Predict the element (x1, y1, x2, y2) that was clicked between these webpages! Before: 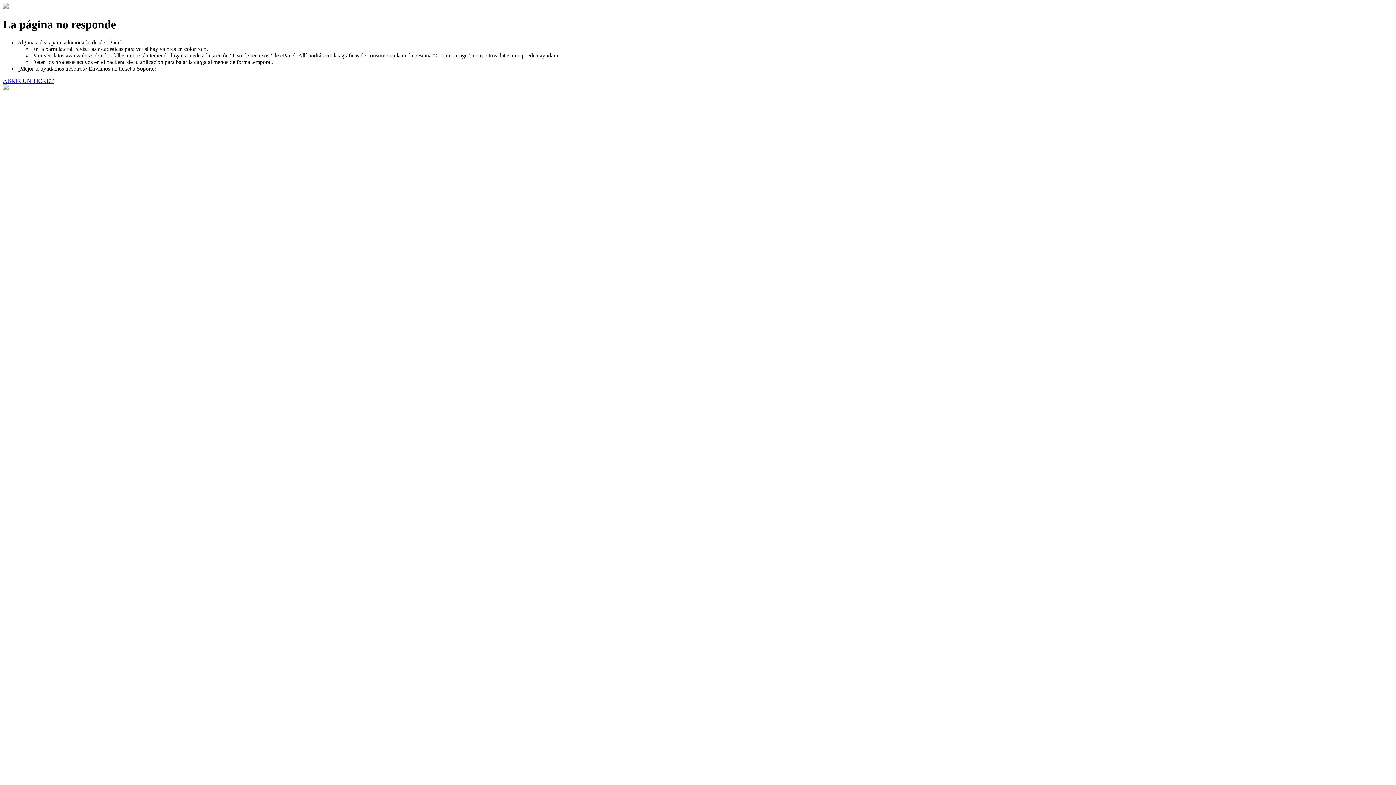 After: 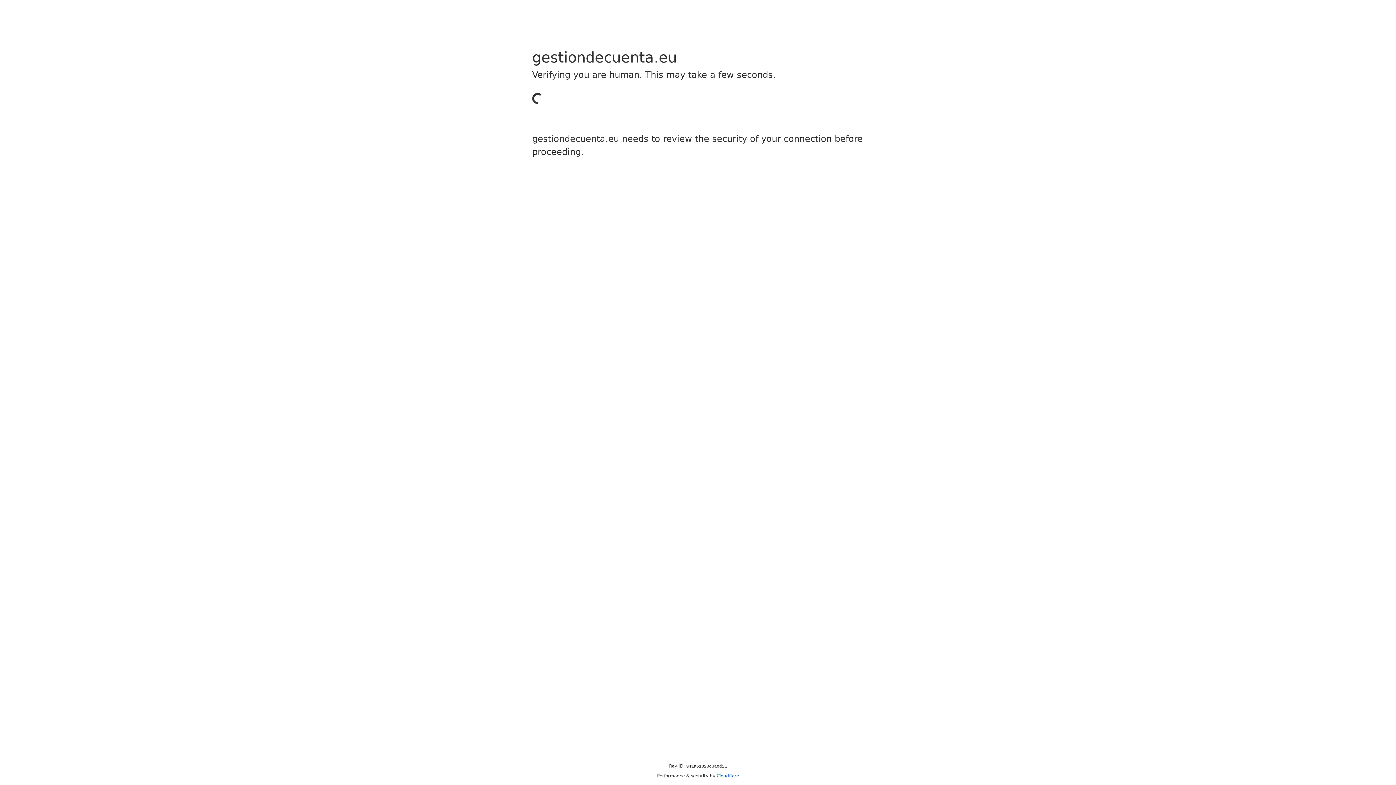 Action: bbox: (2, 77, 53, 83) label: ABRIR UN TICKET